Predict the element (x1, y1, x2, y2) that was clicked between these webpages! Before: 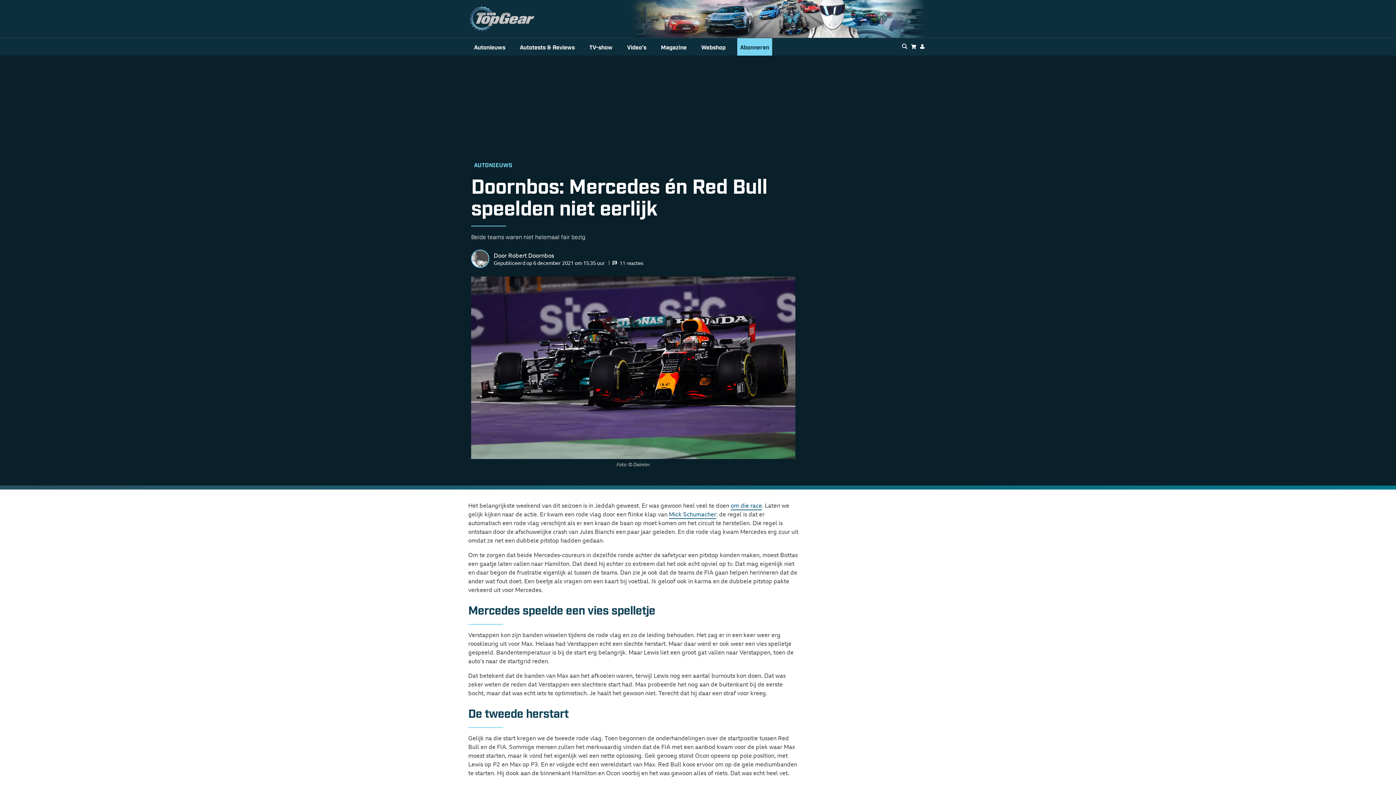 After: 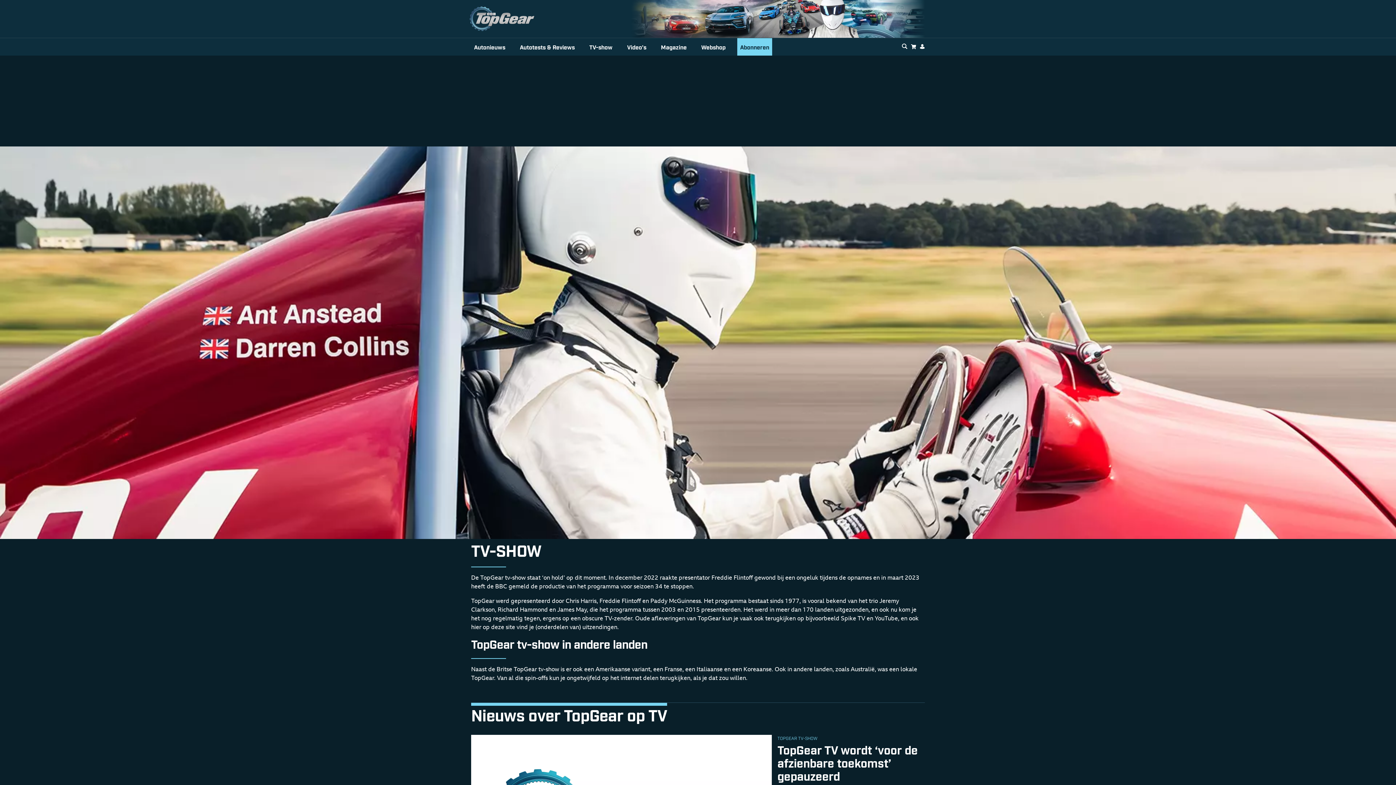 Action: label: TV-show bbox: (586, 38, 615, 55)